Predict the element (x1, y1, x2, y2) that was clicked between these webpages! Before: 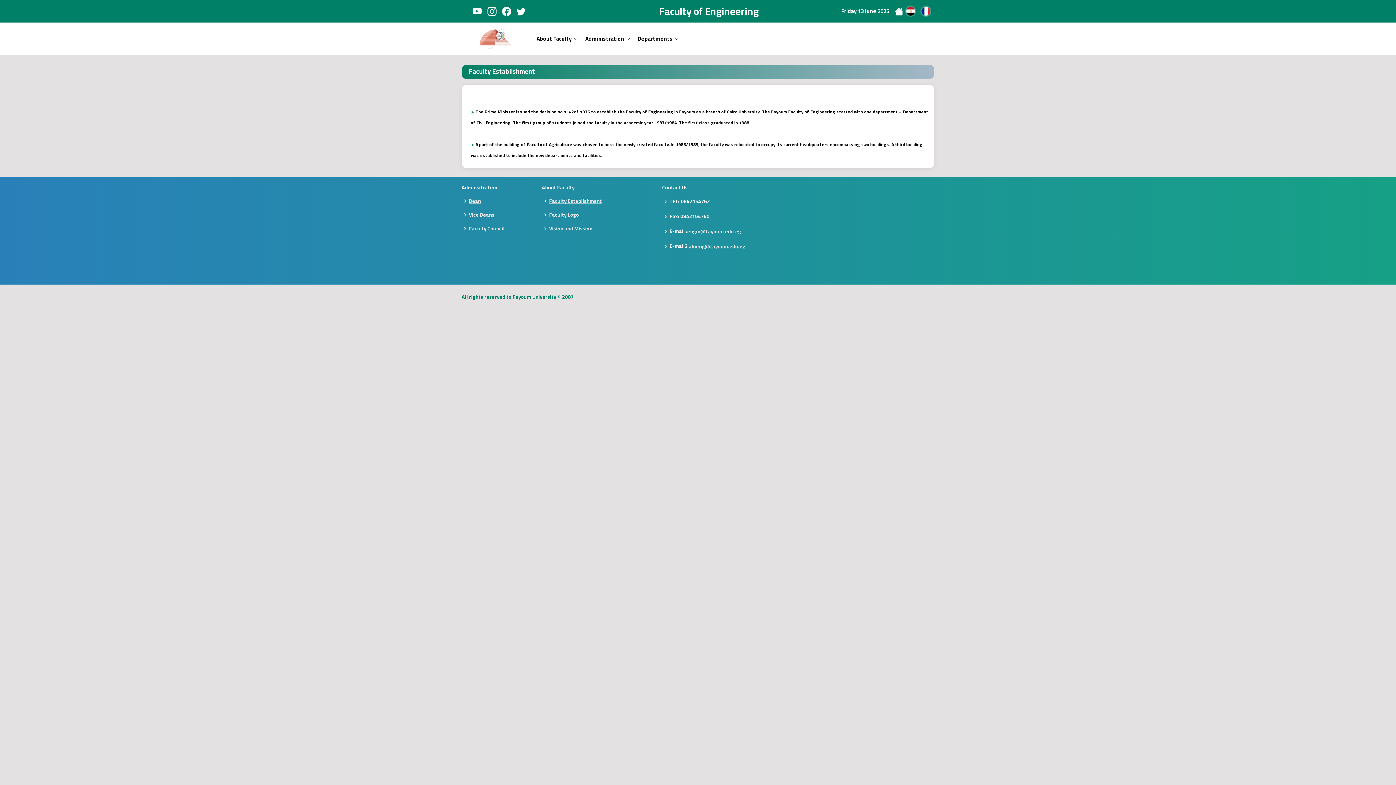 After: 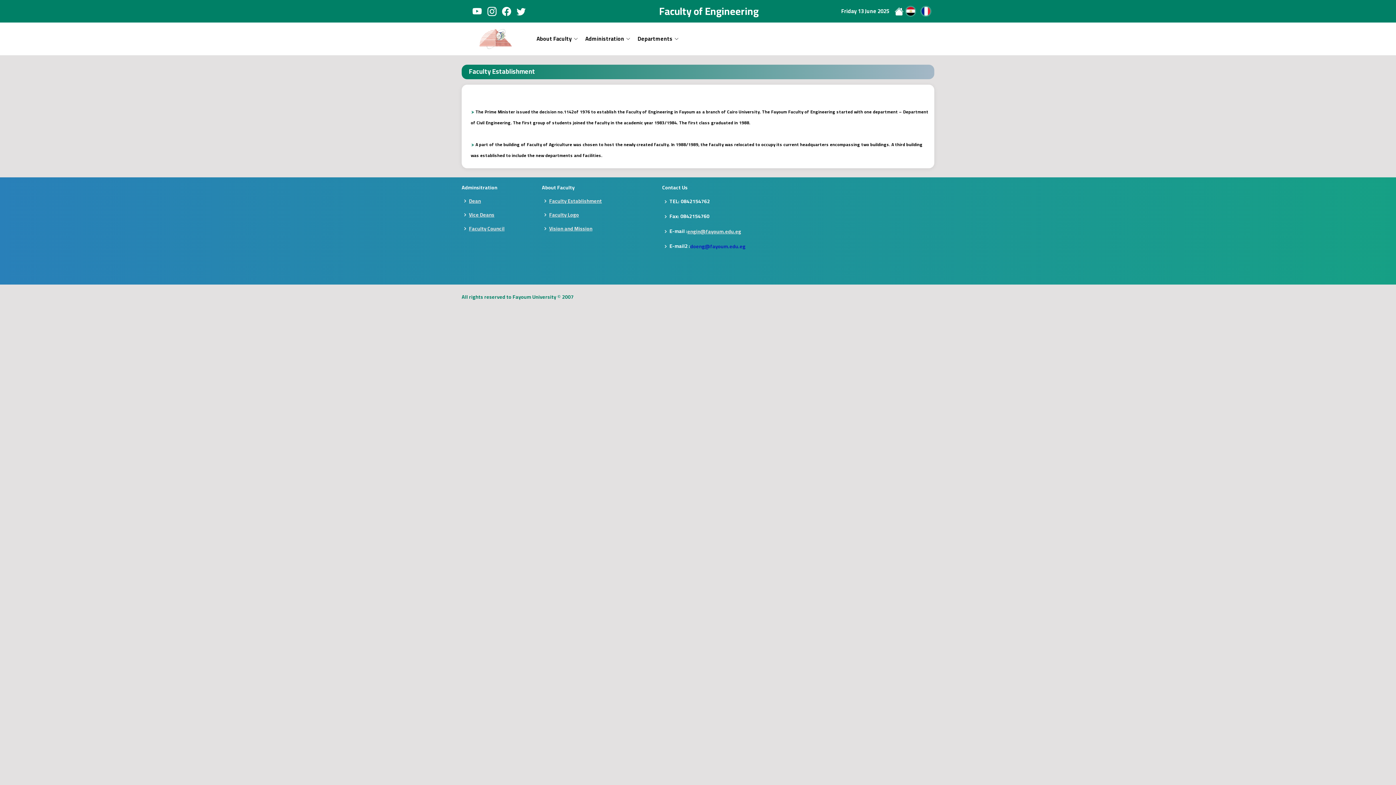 Action: bbox: (690, 243, 745, 248) label: doeng@fayoum.edu.eg